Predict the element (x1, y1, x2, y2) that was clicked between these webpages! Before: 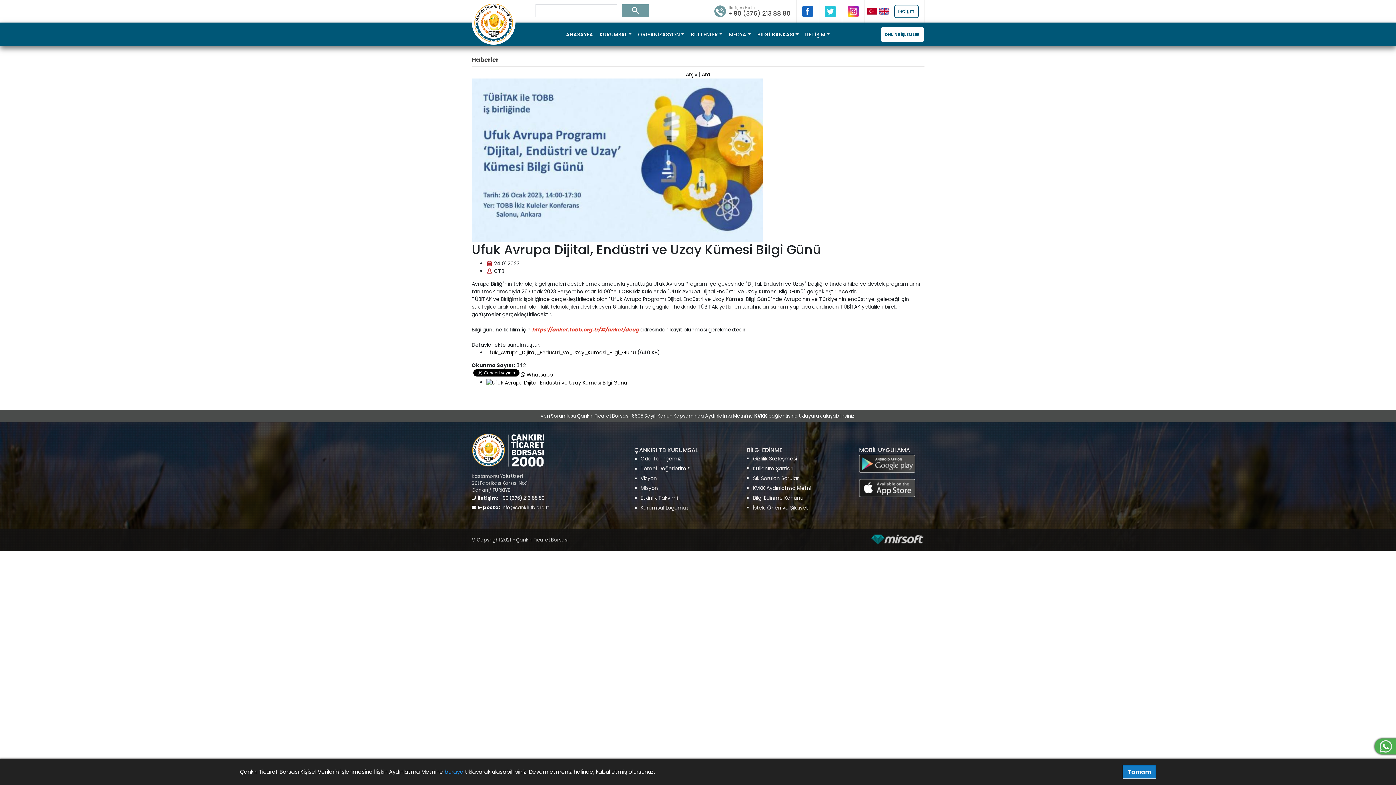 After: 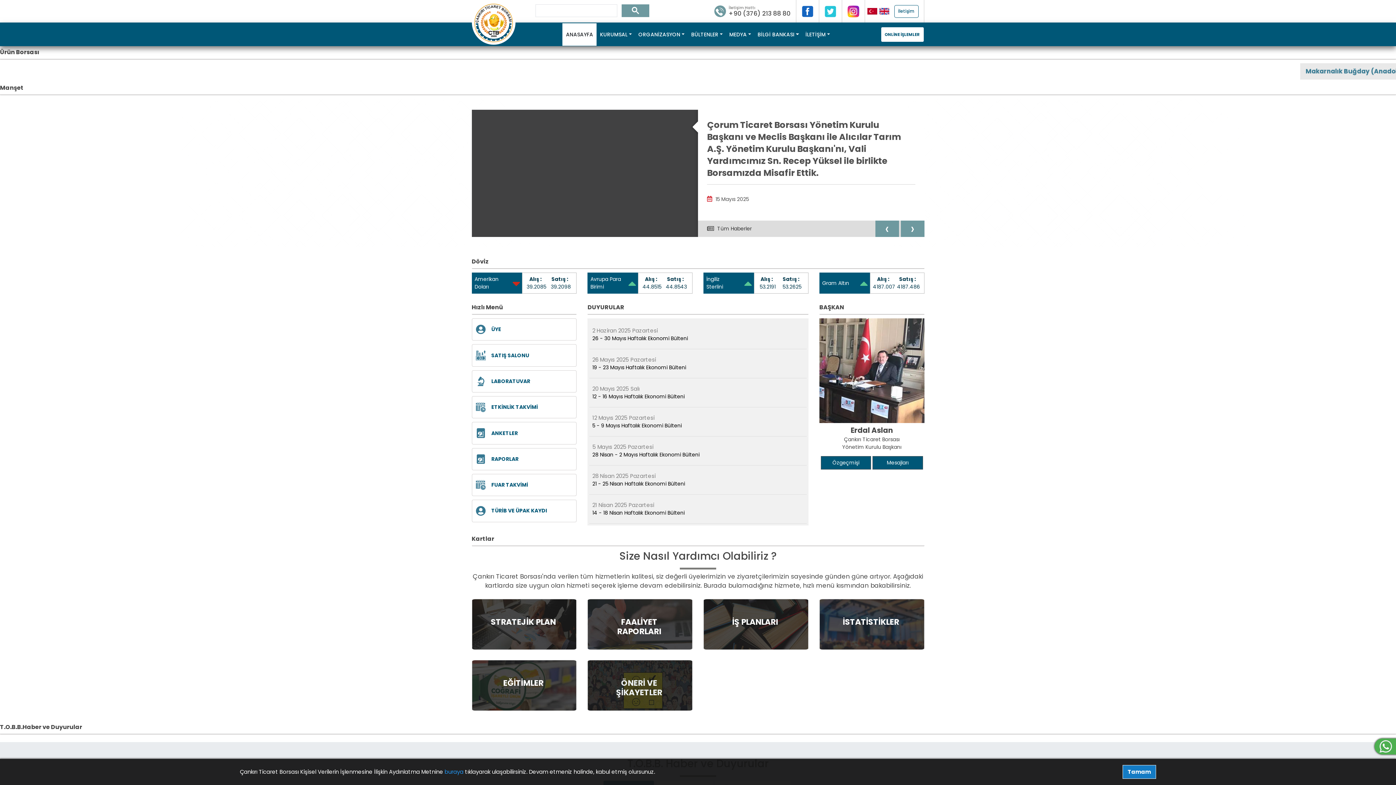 Action: label: Misyon bbox: (640, 484, 658, 491)